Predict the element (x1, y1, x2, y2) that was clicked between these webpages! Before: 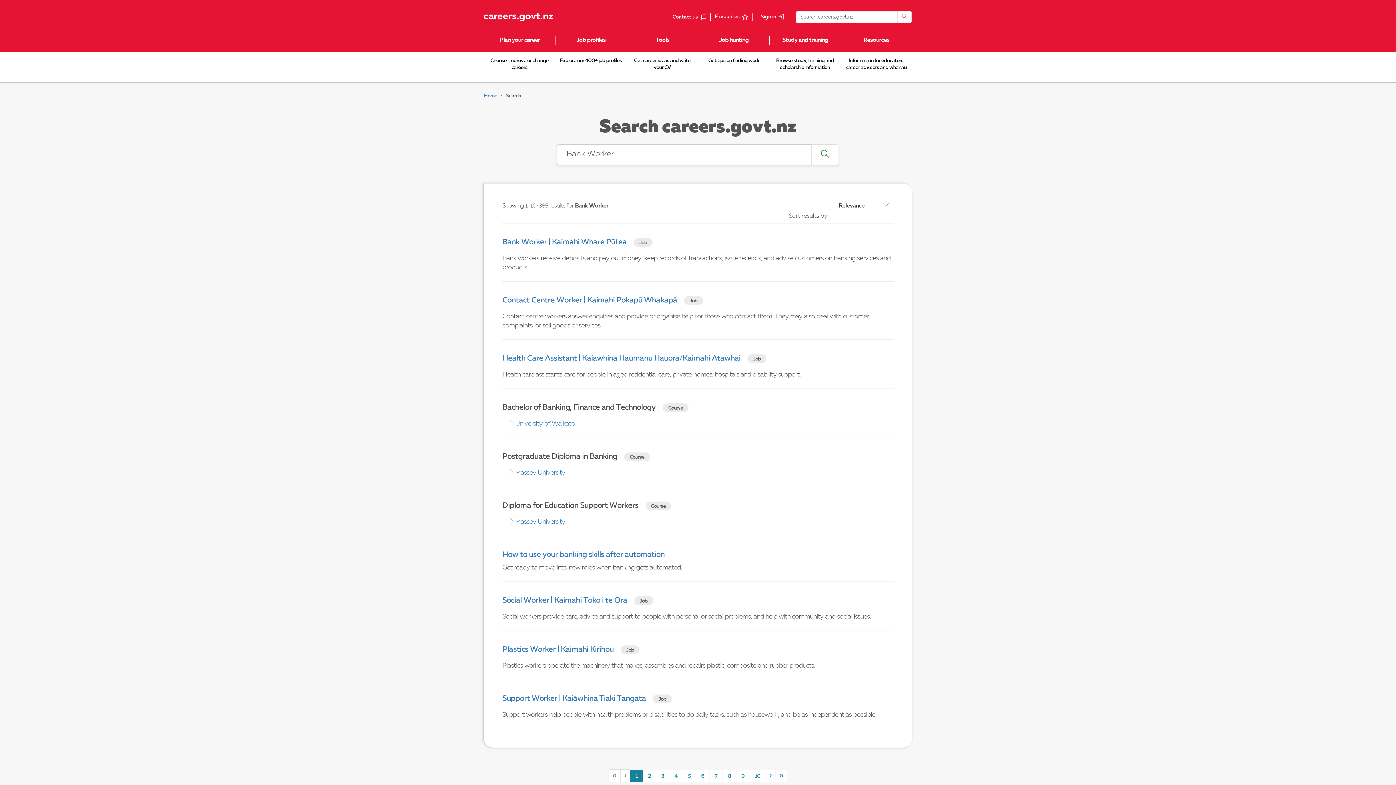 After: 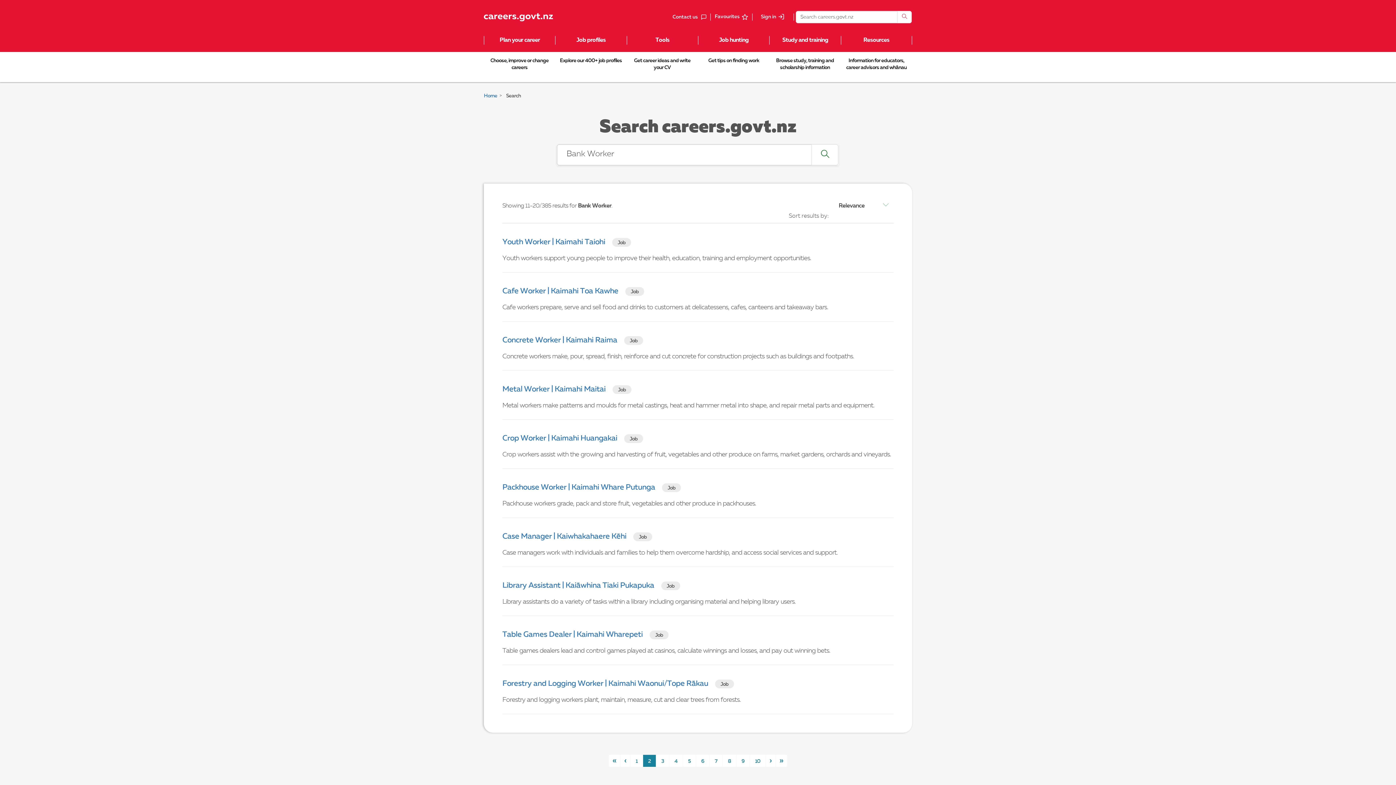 Action: label: Next bbox: (765, 769, 775, 782)